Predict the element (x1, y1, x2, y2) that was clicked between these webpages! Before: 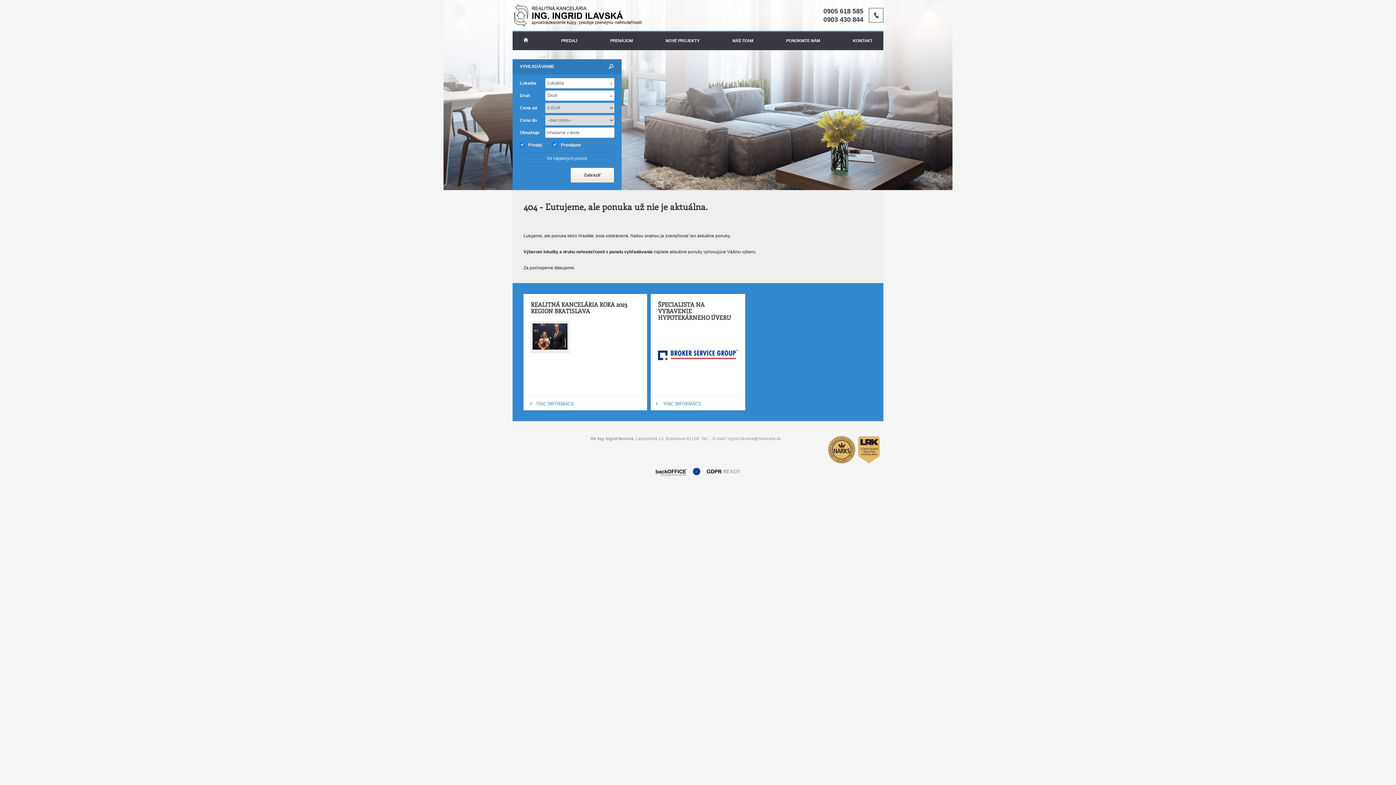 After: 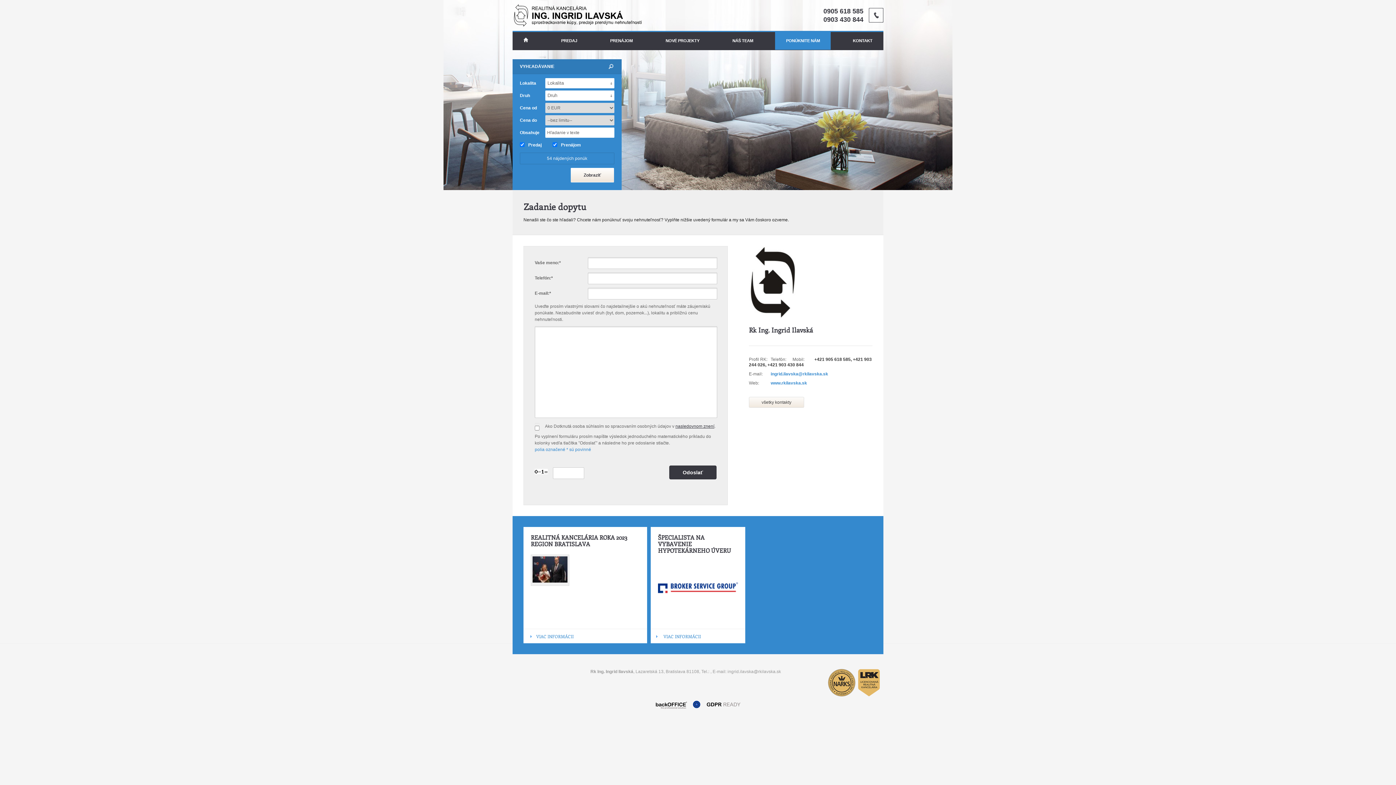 Action: bbox: (775, 31, 831, 49) label: PONÚKNITE NÁM